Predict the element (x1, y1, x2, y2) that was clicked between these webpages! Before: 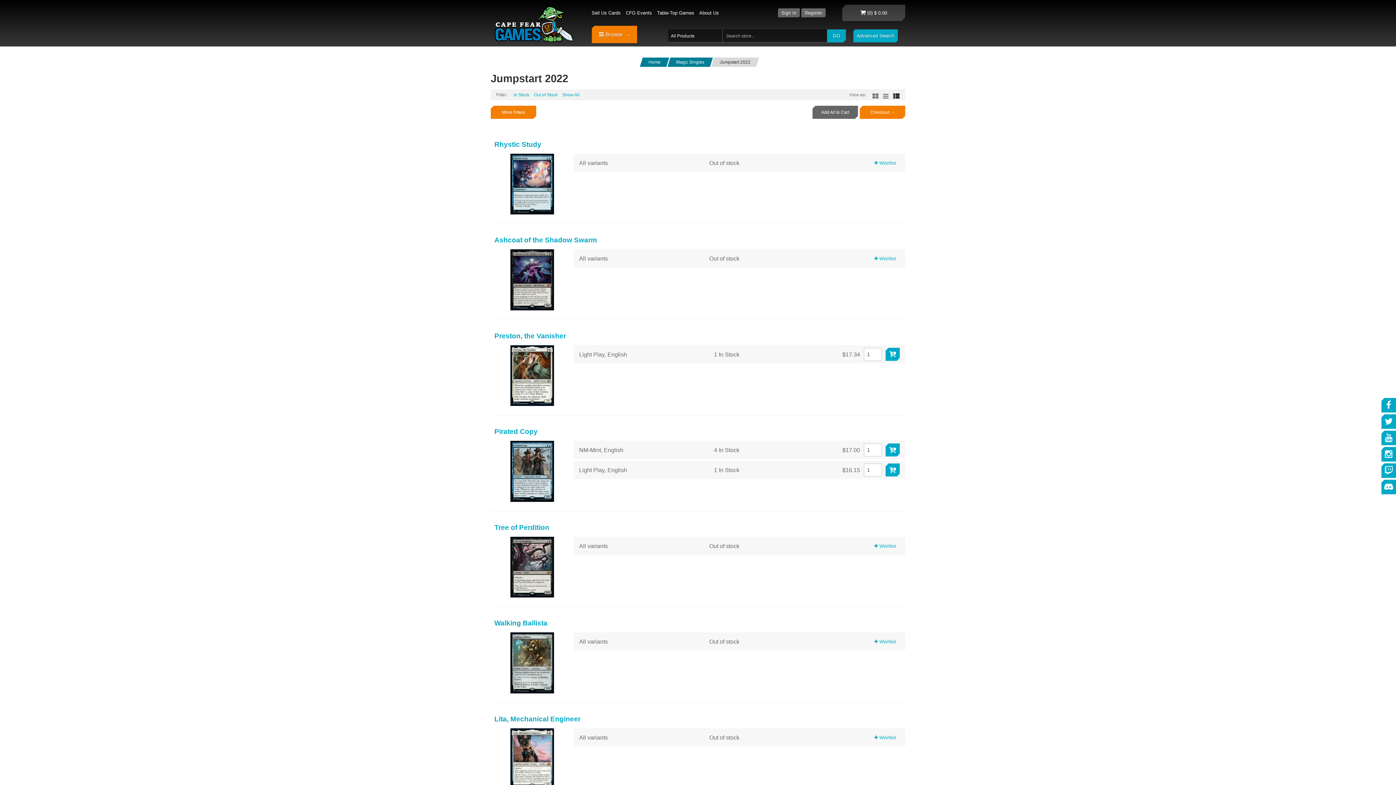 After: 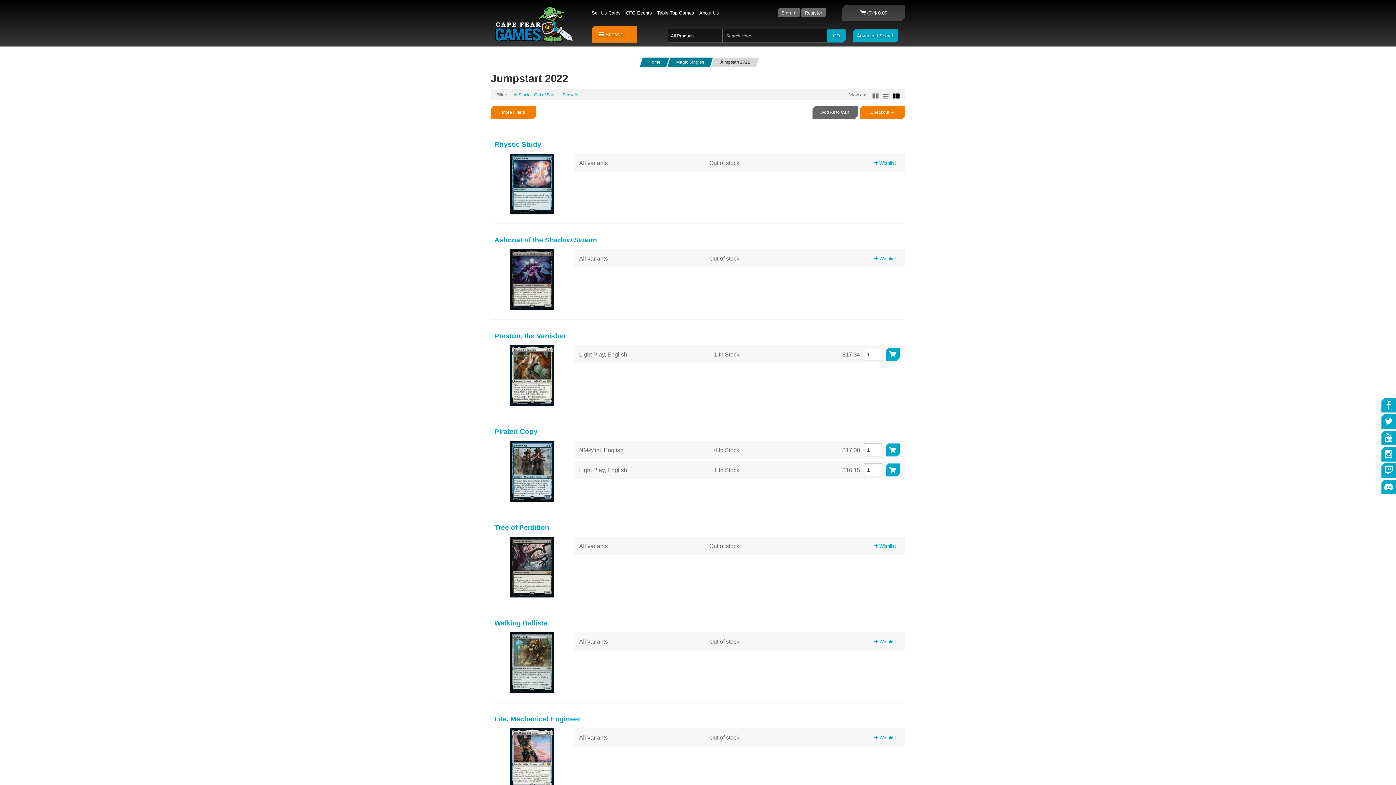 Action: bbox: (893, 93, 900, 99)